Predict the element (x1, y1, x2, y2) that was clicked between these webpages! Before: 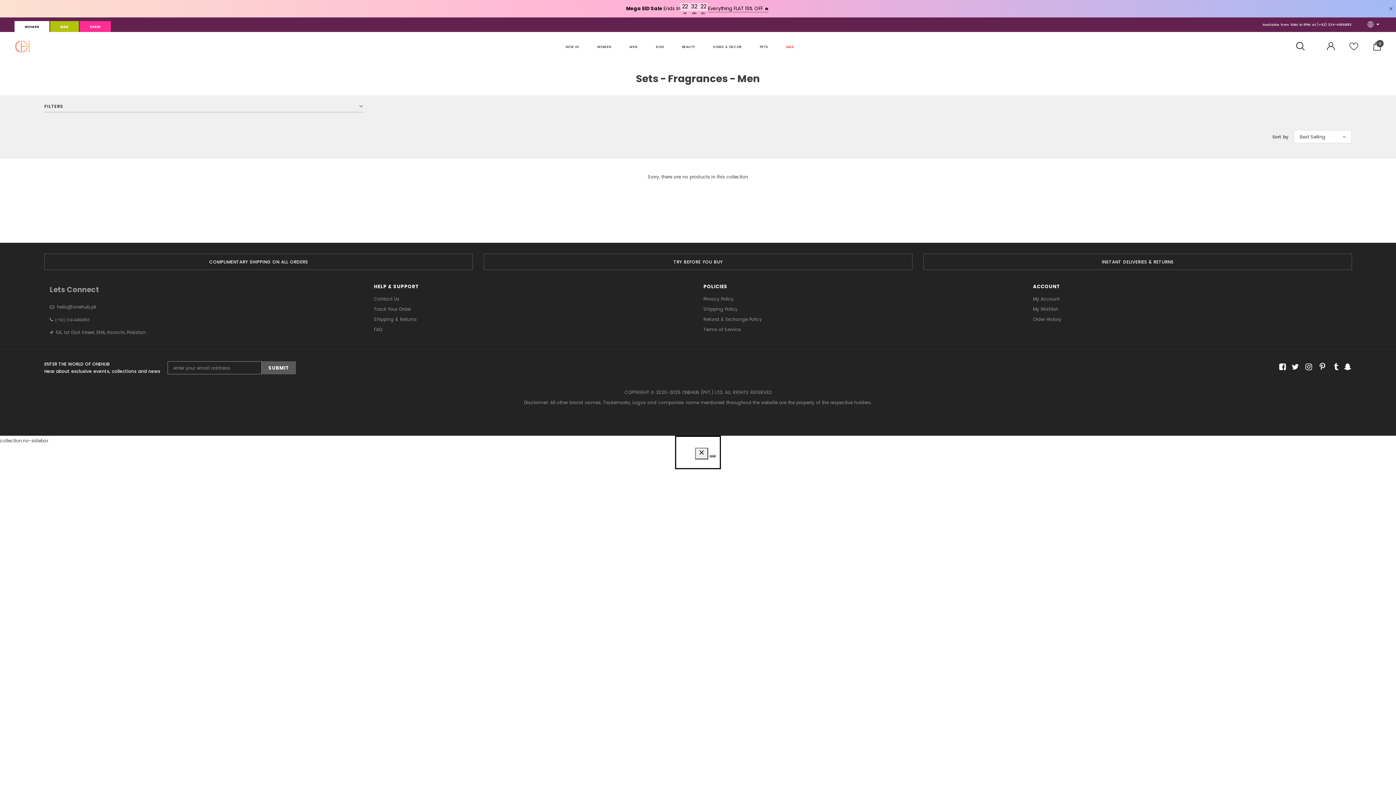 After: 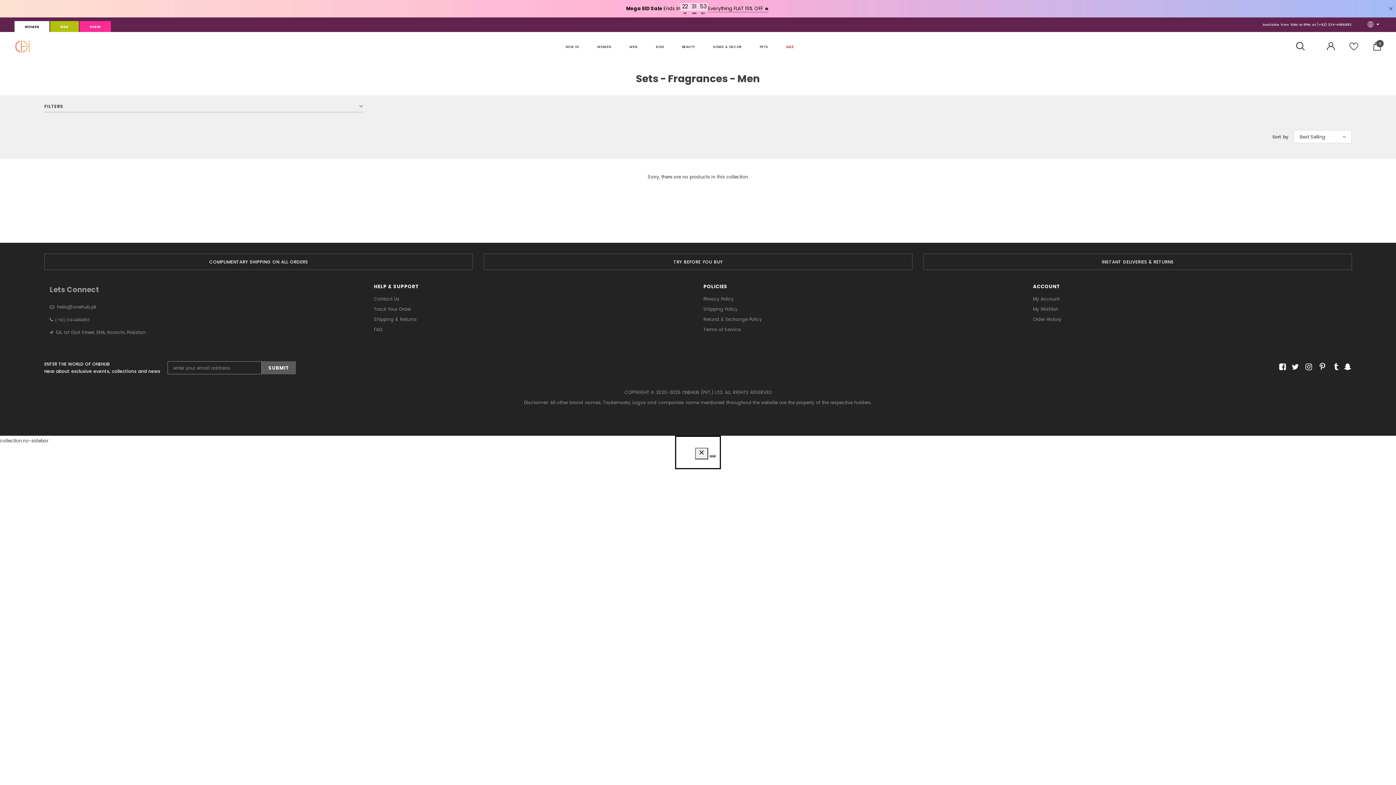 Action: bbox: (1317, 22, 1352, 26) label: (+92) 334-4466883